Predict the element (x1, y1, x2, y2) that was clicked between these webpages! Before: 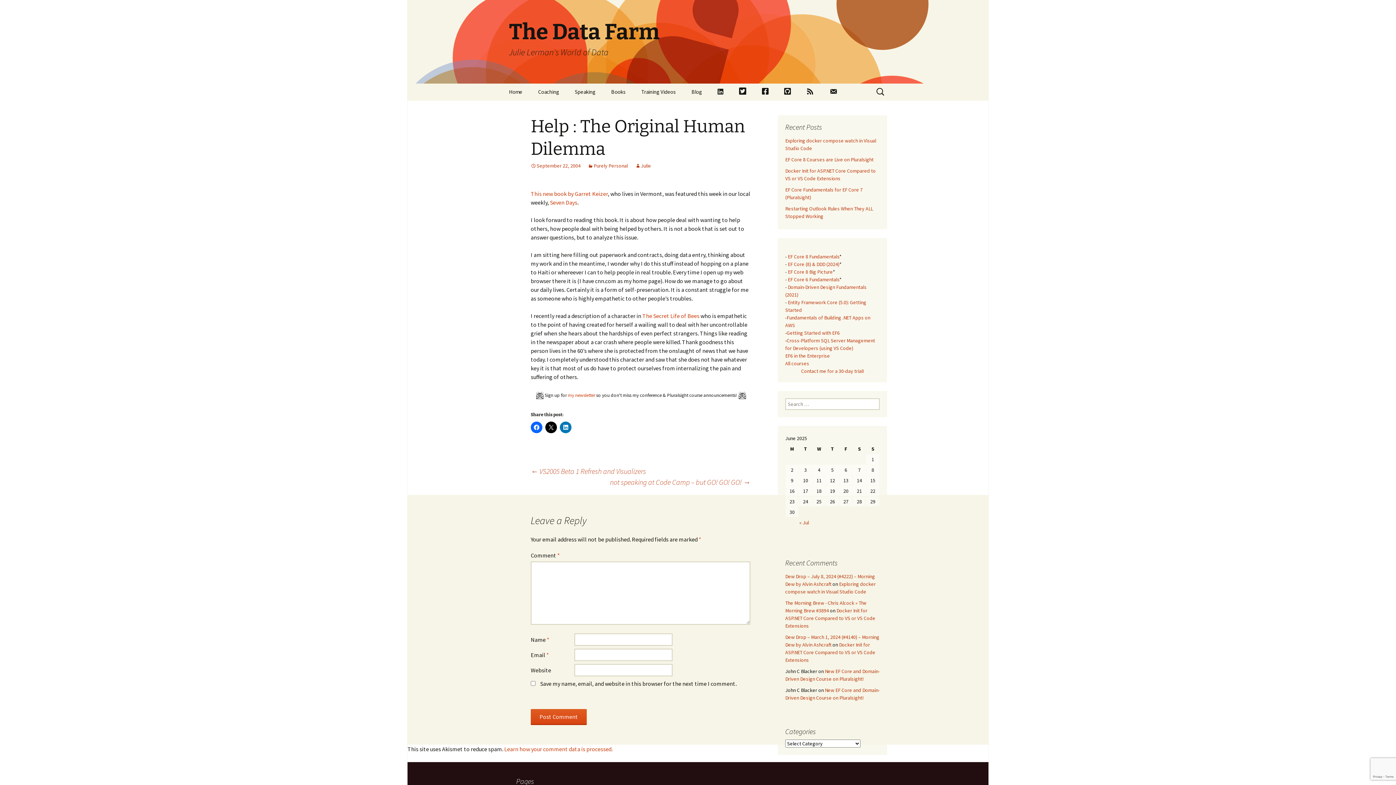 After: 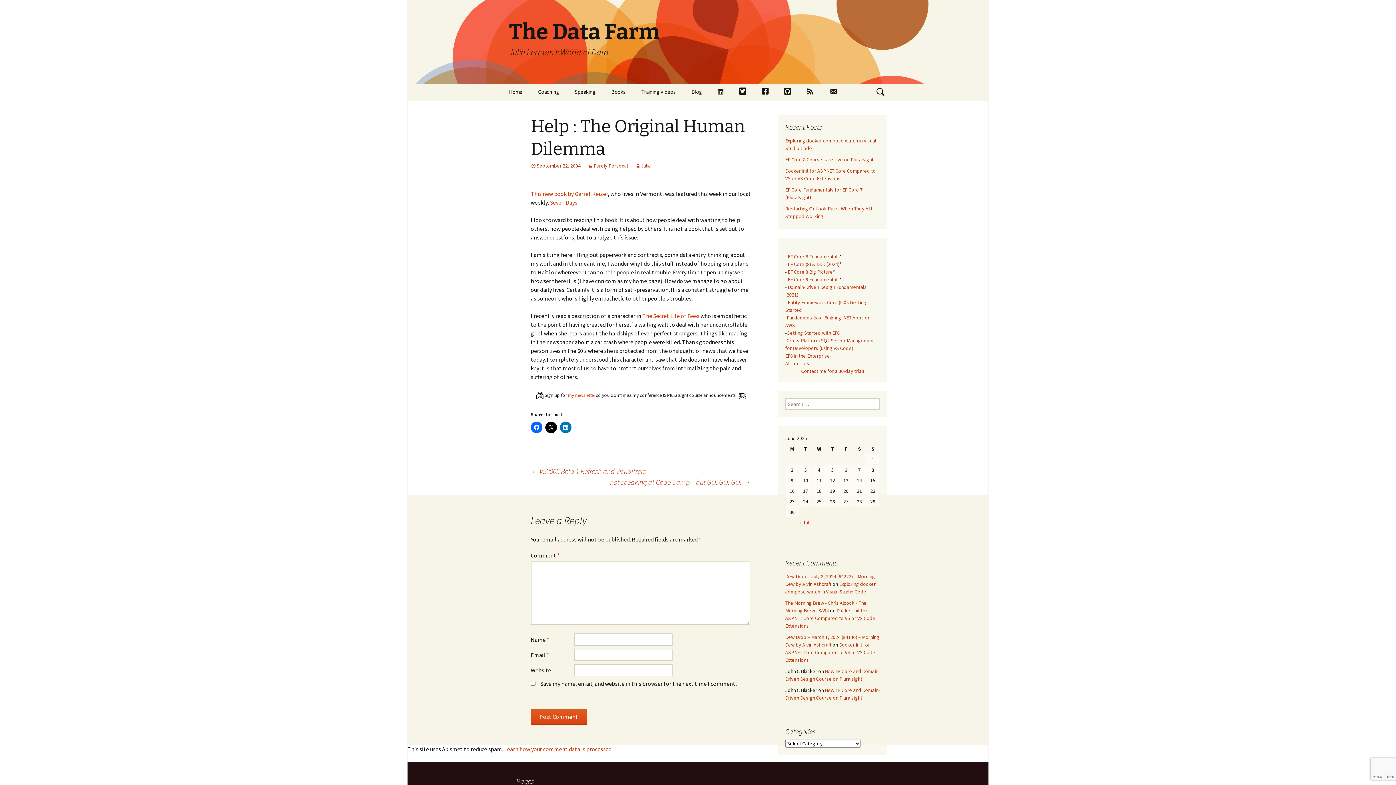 Action: bbox: (530, 162, 580, 169) label: September 22, 2004